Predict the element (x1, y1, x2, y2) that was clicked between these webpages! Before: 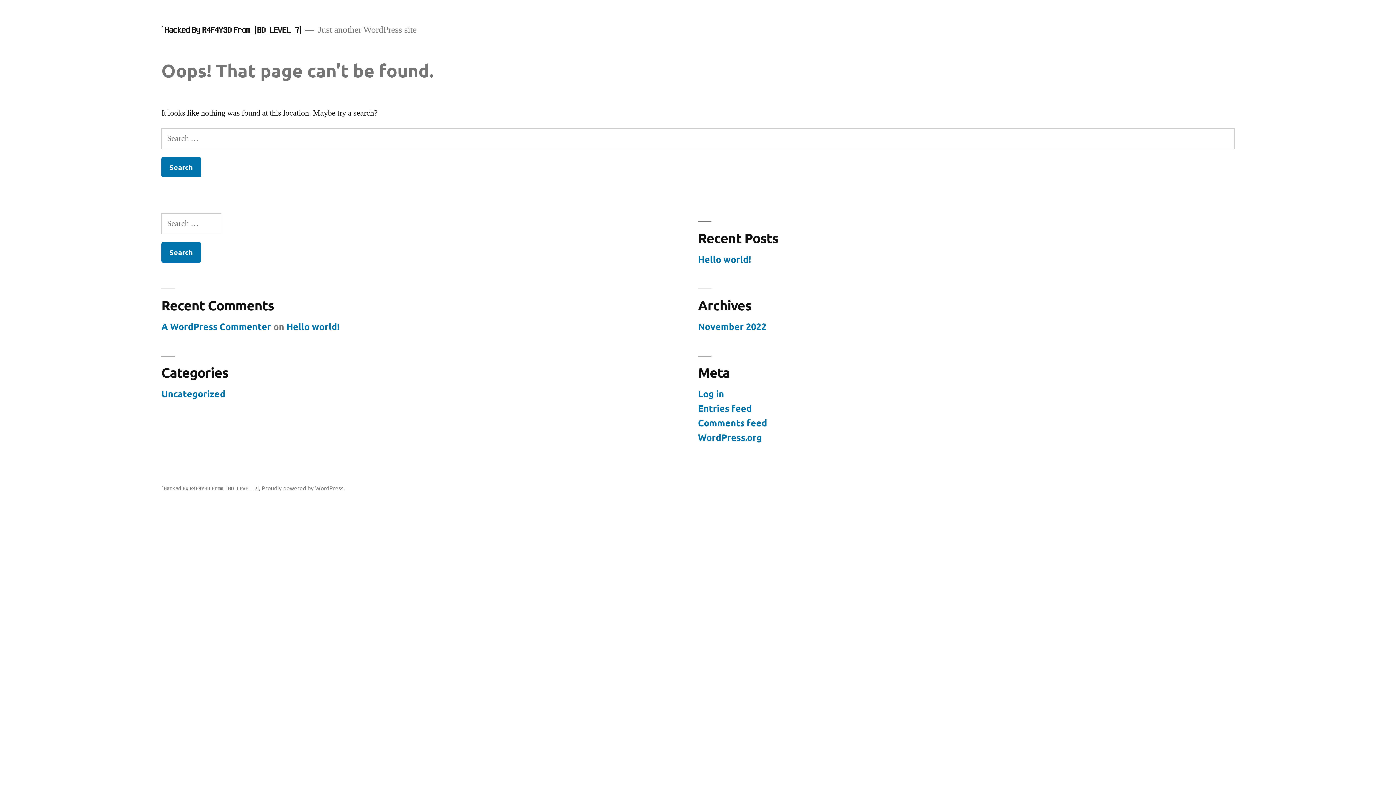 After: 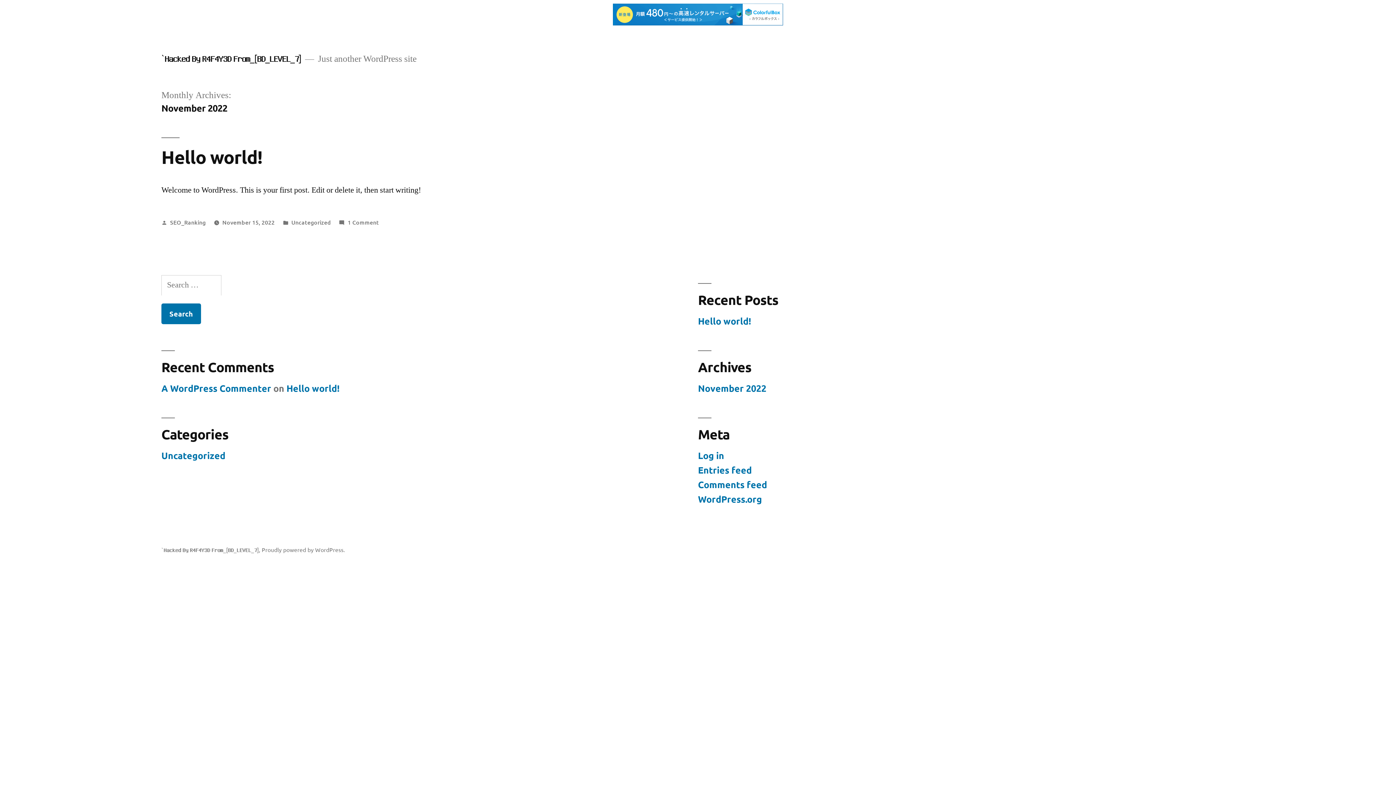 Action: label: November 2022 bbox: (698, 320, 766, 332)